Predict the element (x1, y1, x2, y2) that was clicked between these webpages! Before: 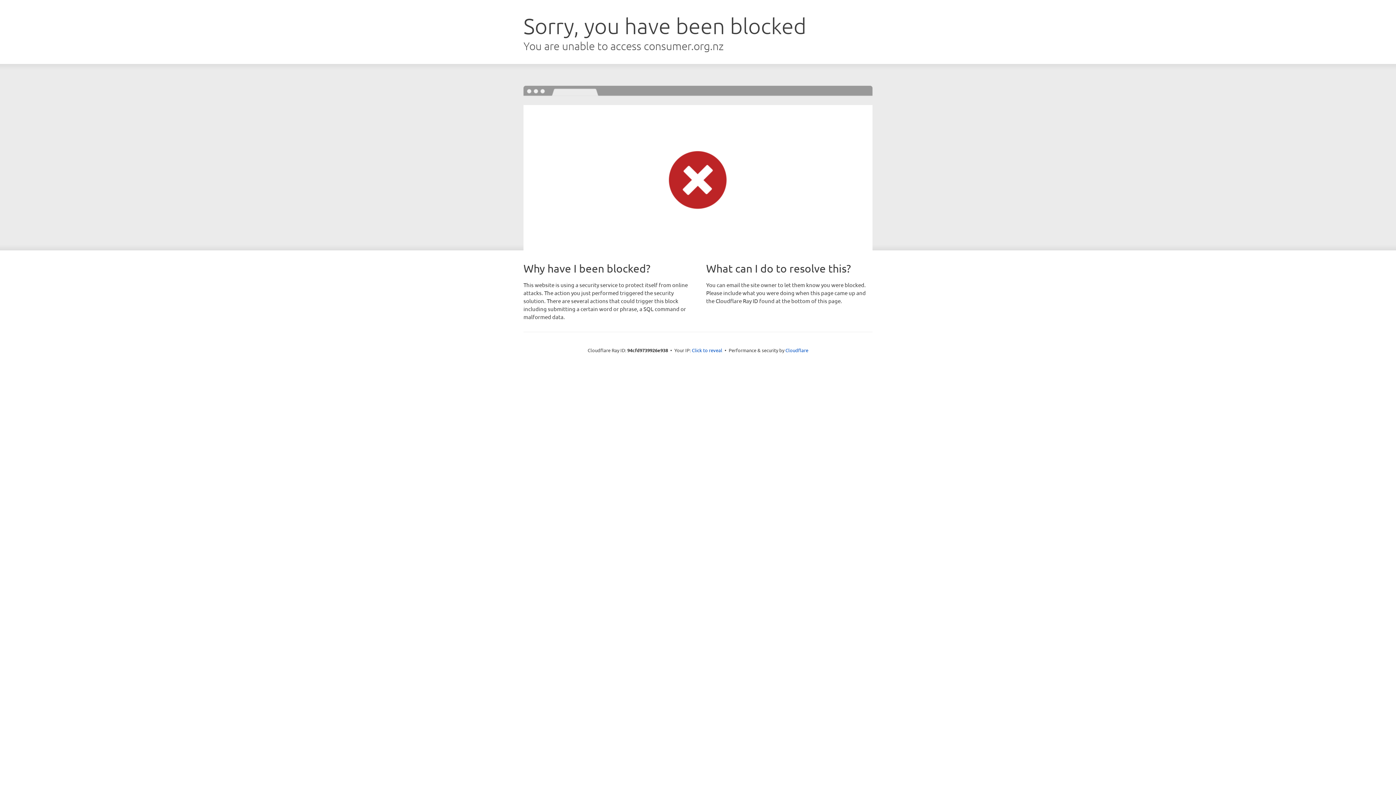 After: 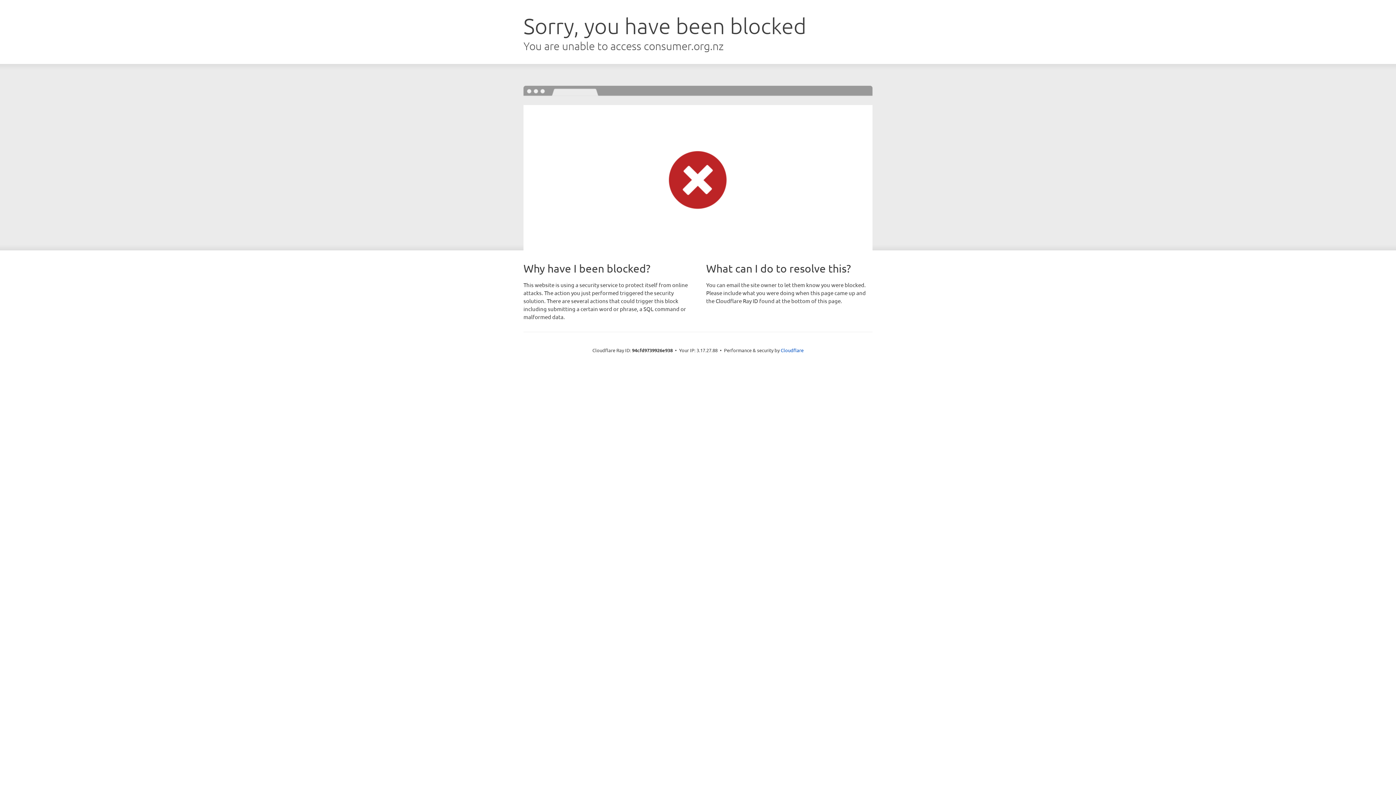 Action: bbox: (692, 346, 722, 353) label: Click to reveal